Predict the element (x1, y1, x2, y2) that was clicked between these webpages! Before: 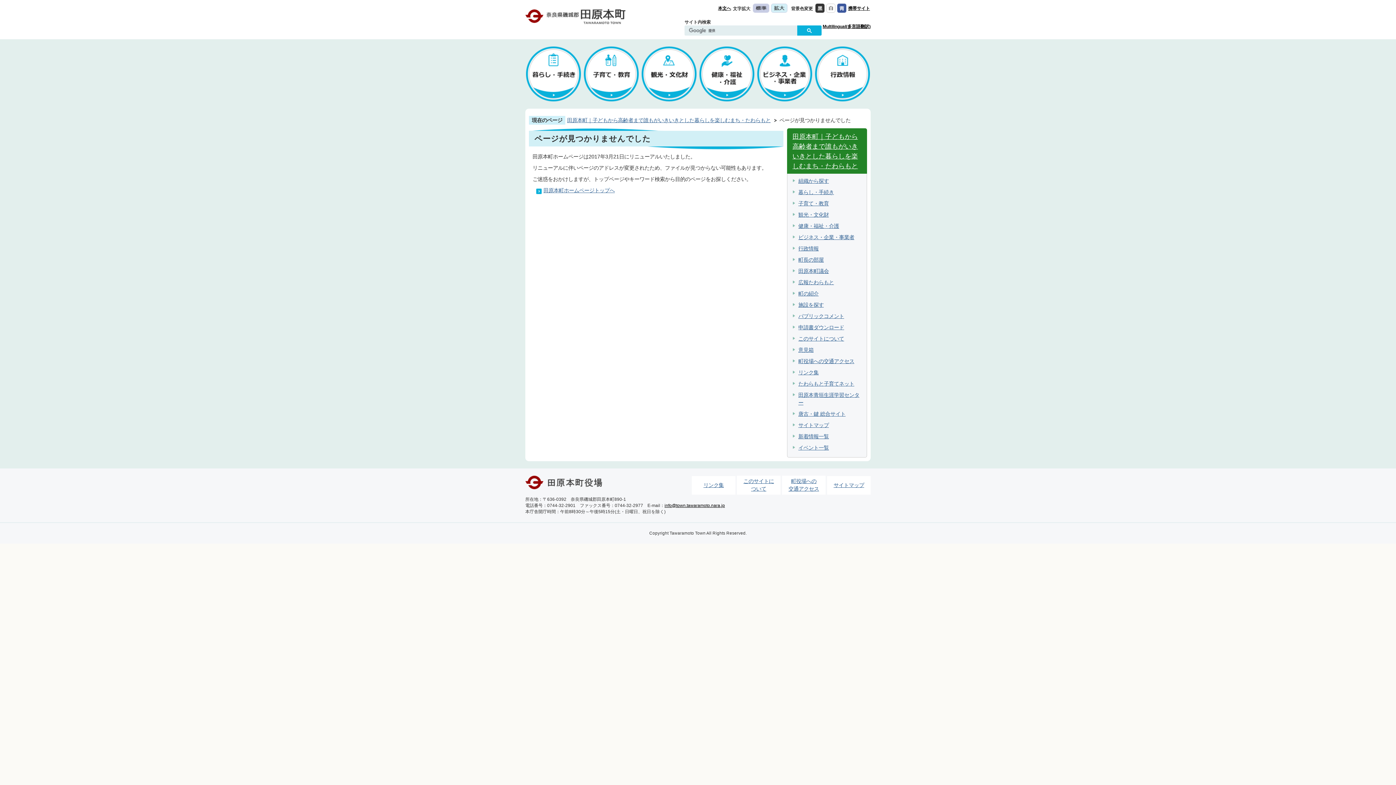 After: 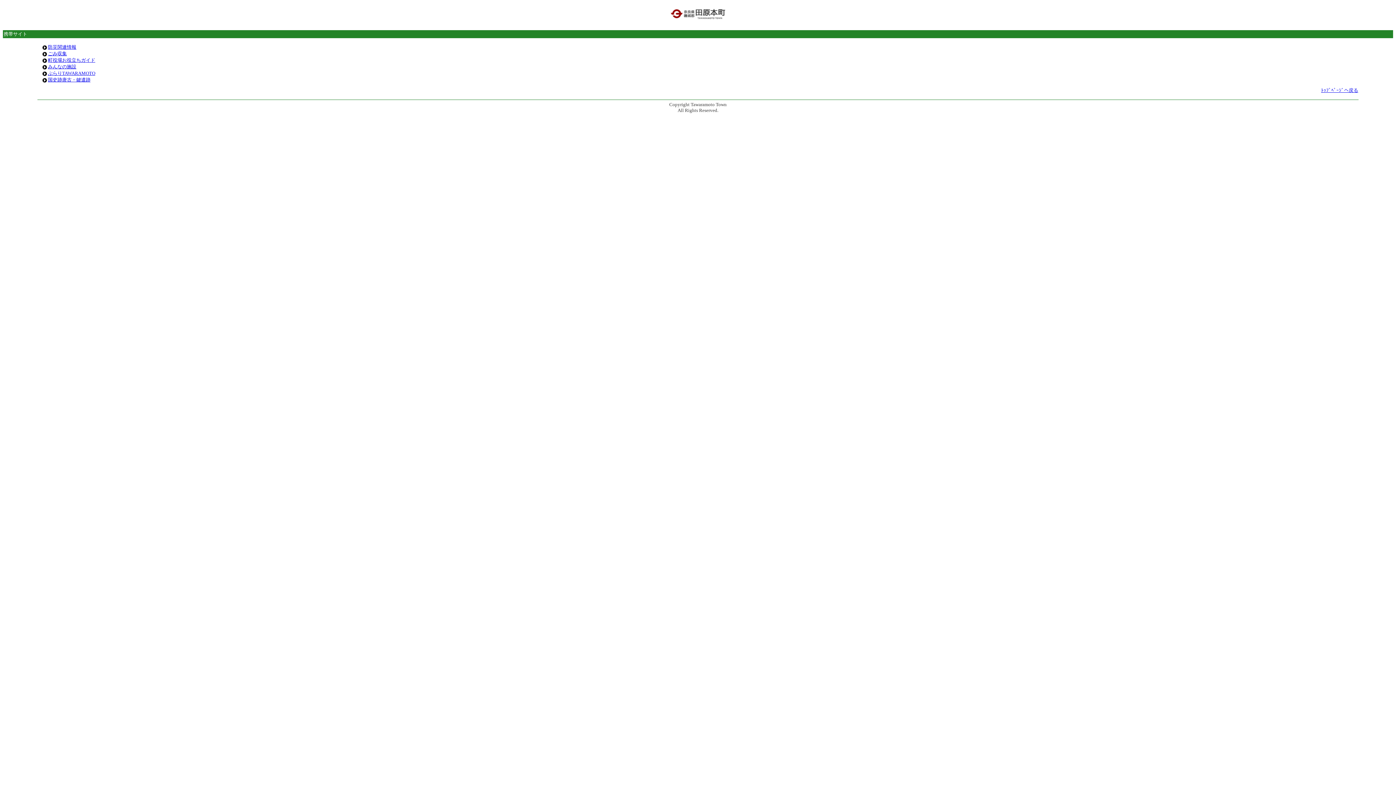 Action: label: 携帯サイト bbox: (848, 5, 870, 11)